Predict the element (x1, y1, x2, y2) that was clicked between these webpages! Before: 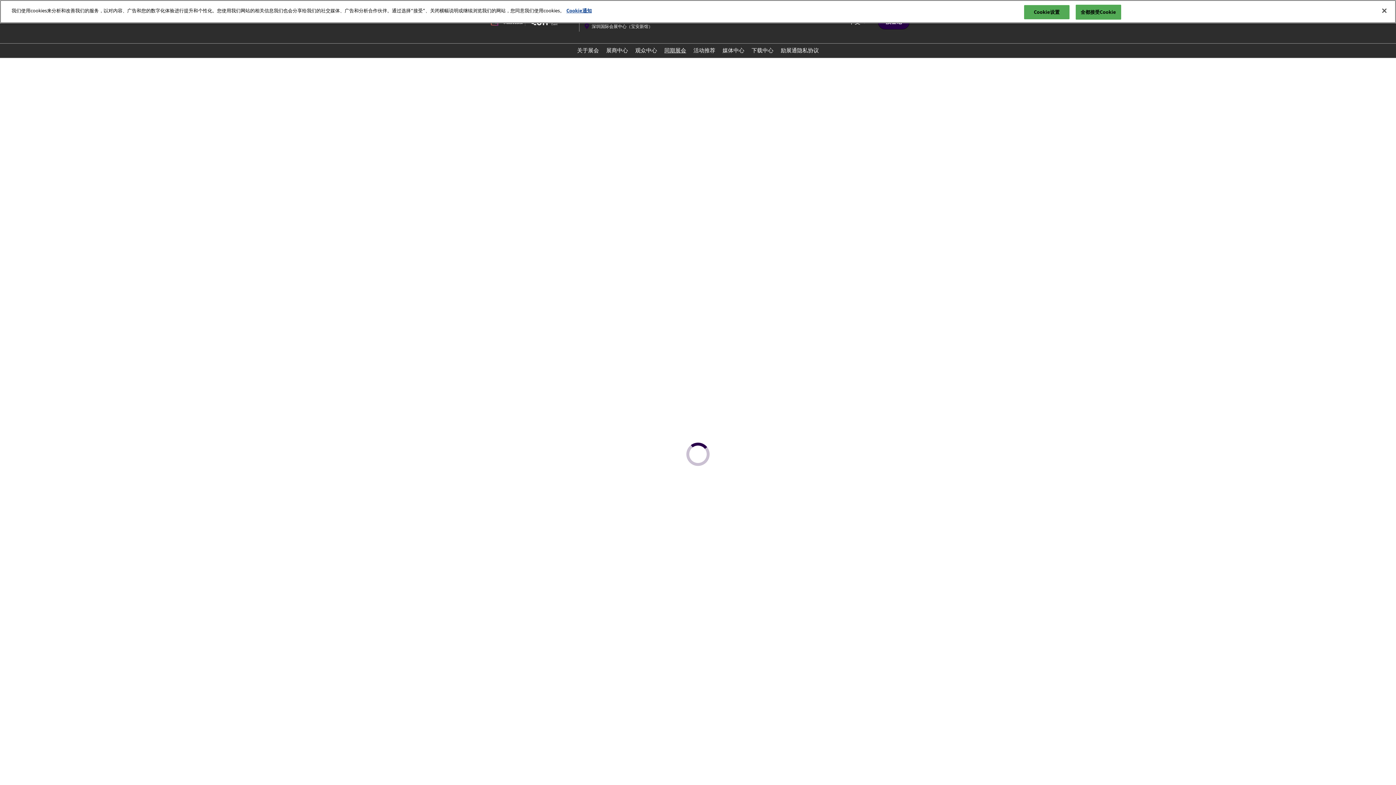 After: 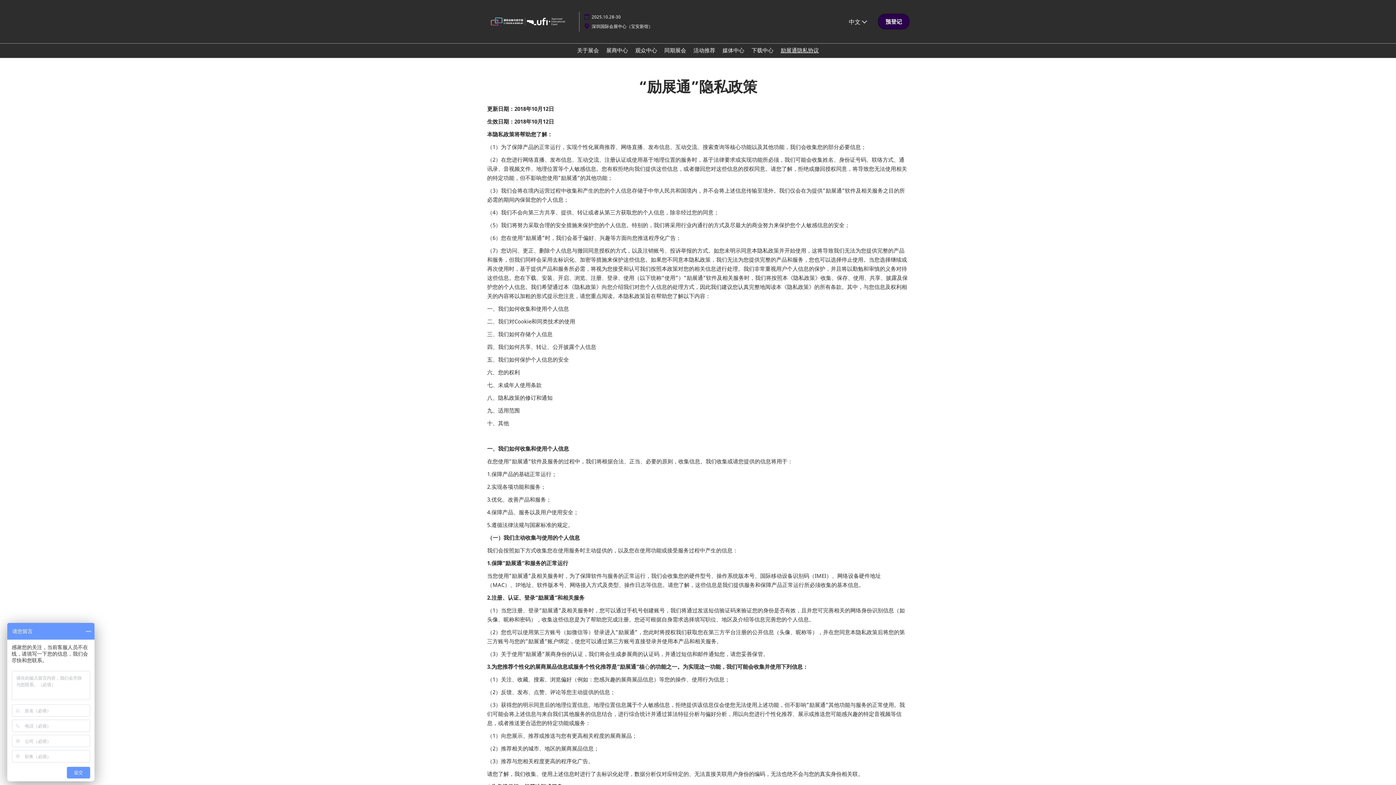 Action: label: 励展通隐私协议 bbox: (780, 46, 819, 53)